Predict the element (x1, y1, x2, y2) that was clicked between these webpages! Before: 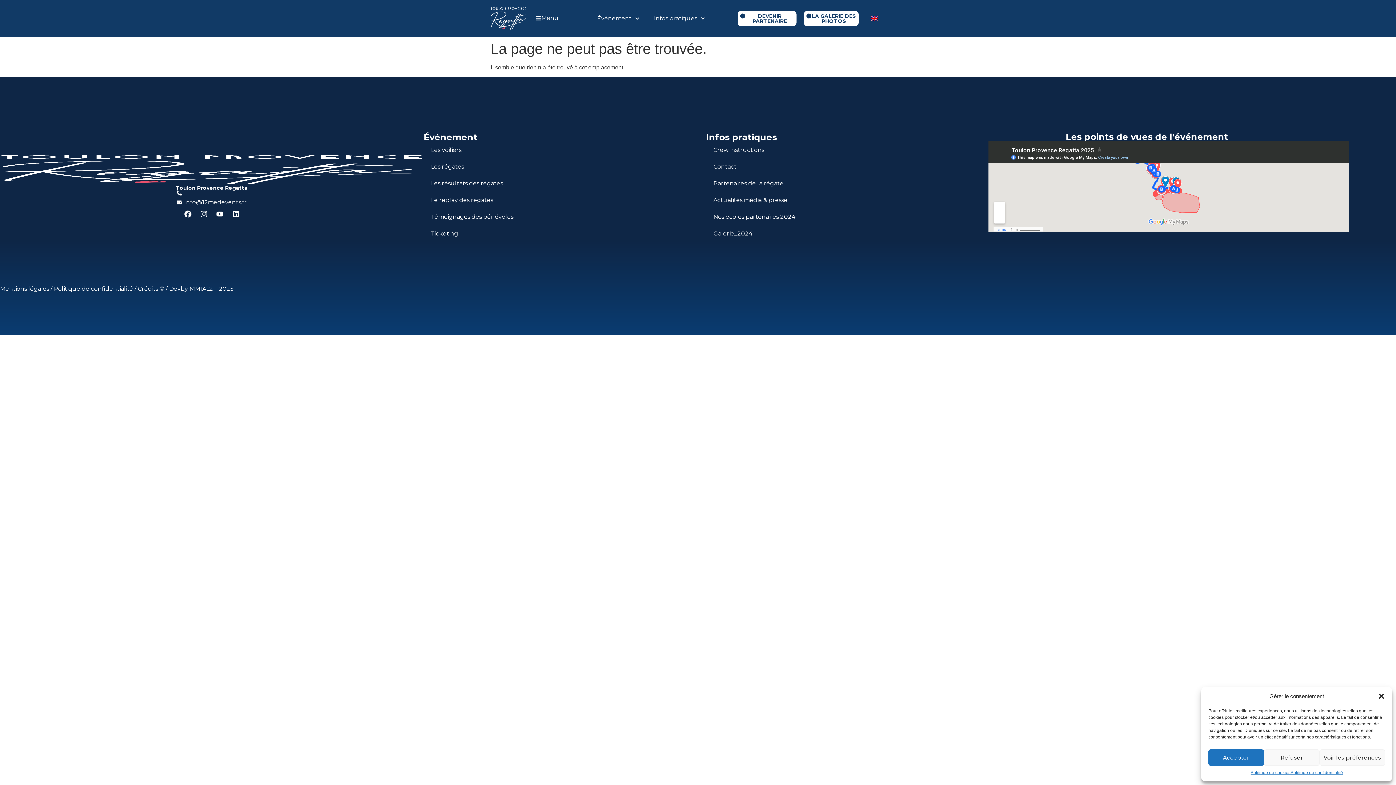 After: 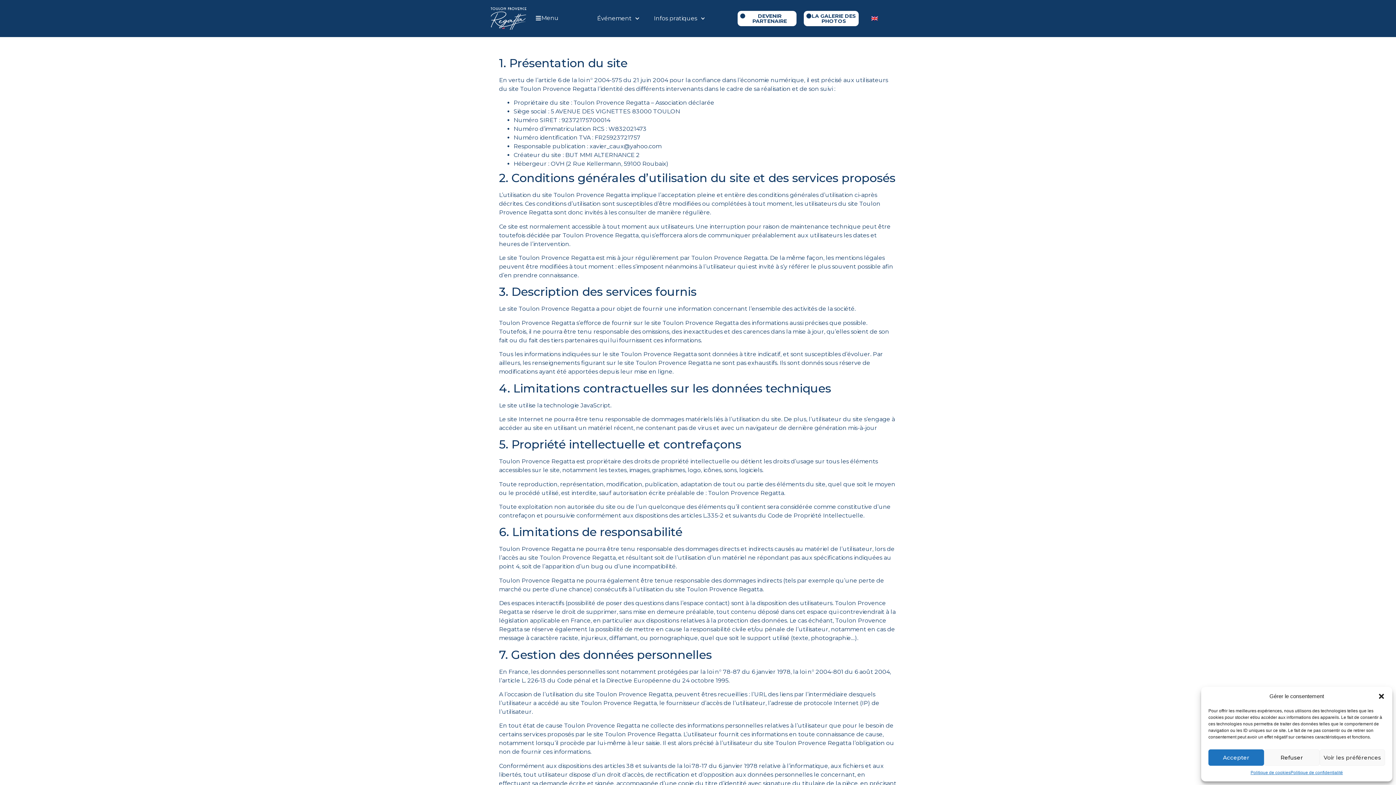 Action: bbox: (0, 285, 50, 292) label: Mentions légales 